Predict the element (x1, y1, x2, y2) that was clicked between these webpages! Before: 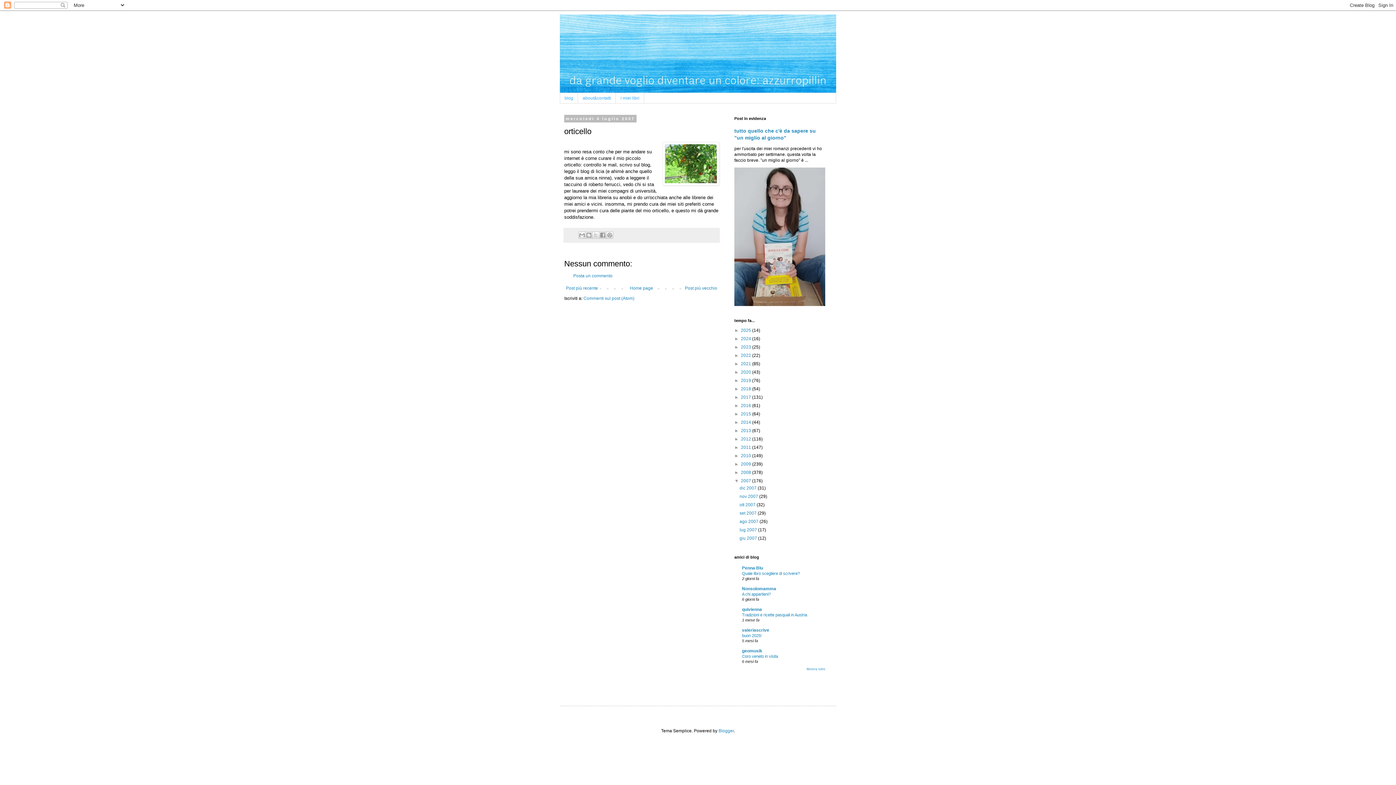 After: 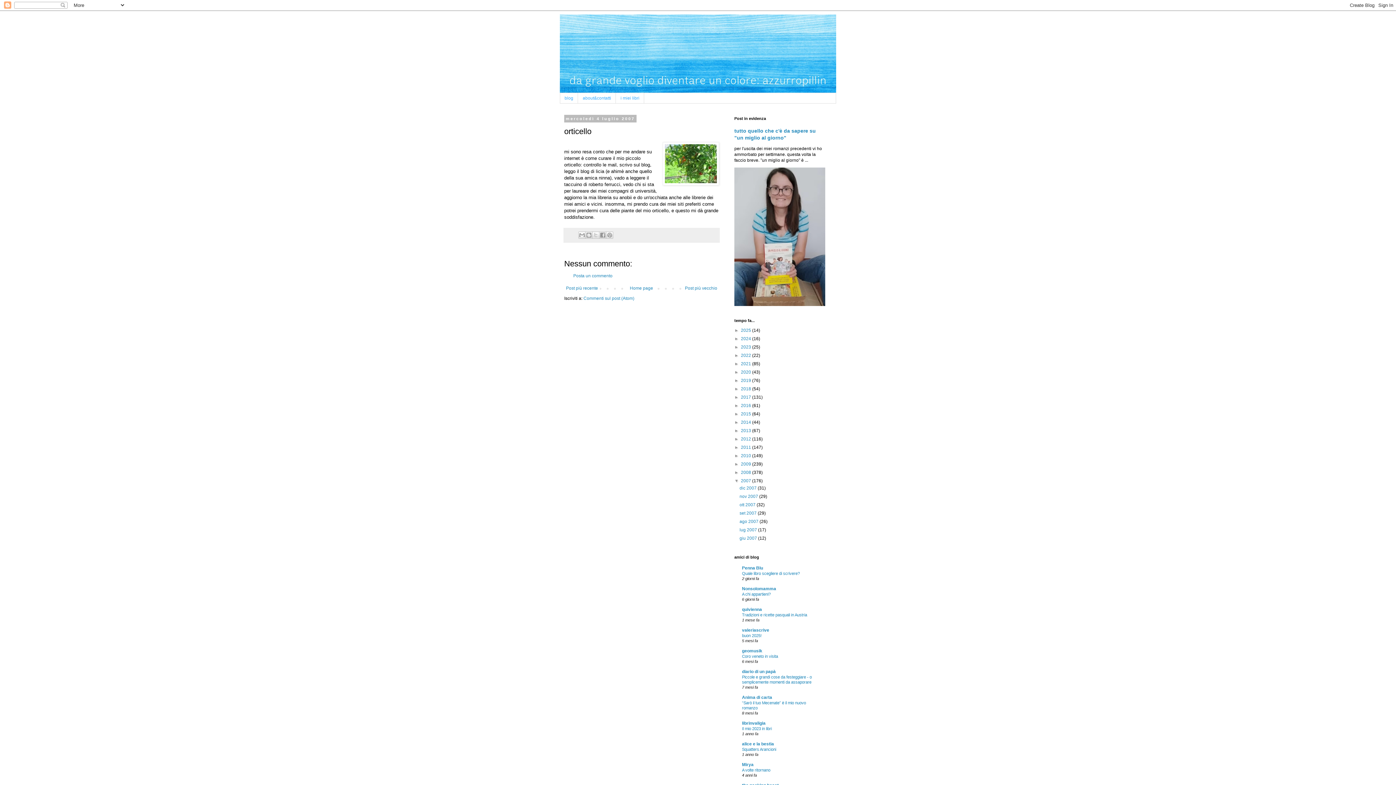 Action: bbox: (806, 667, 825, 671) label: Mostra tutto